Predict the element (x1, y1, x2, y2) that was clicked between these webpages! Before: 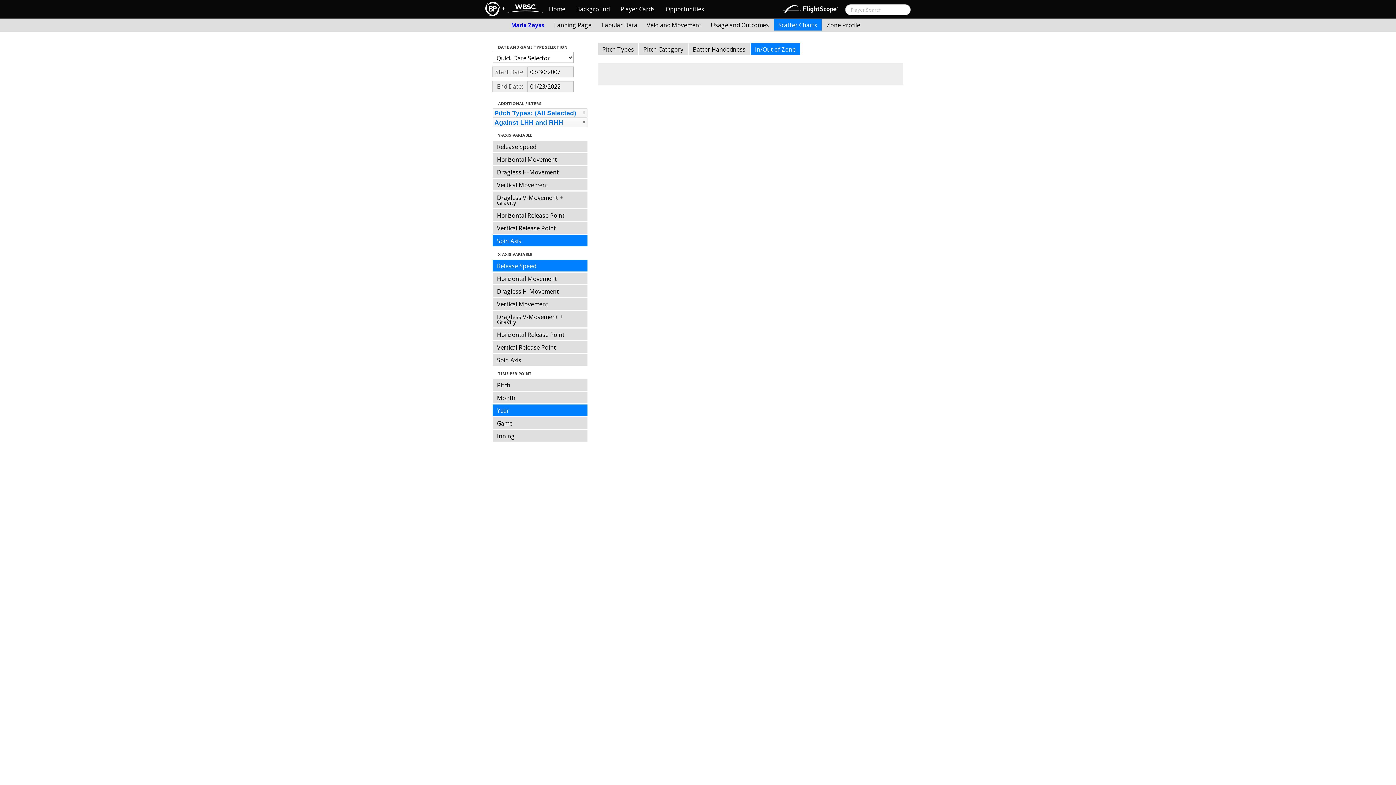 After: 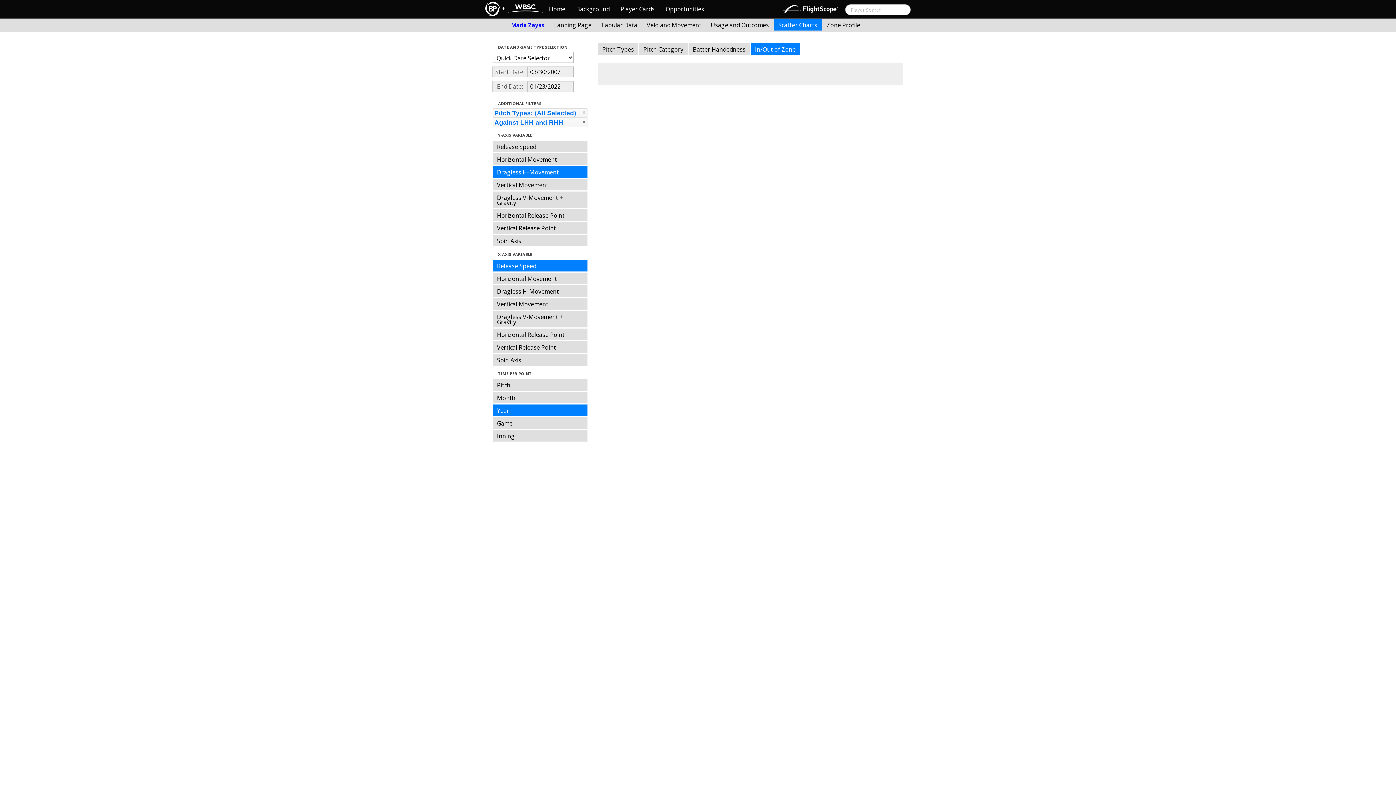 Action: bbox: (492, 166, 587, 177) label: Dragless H-Movement